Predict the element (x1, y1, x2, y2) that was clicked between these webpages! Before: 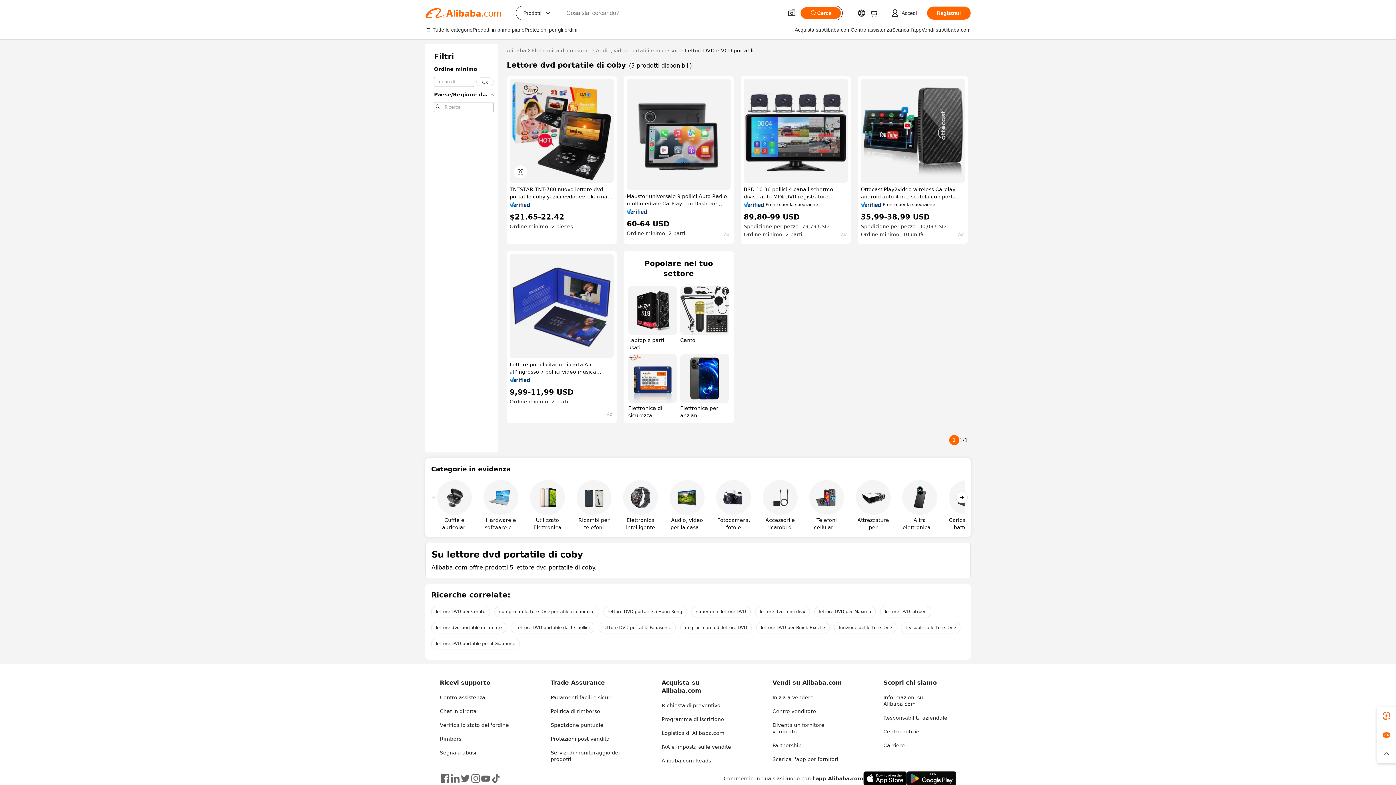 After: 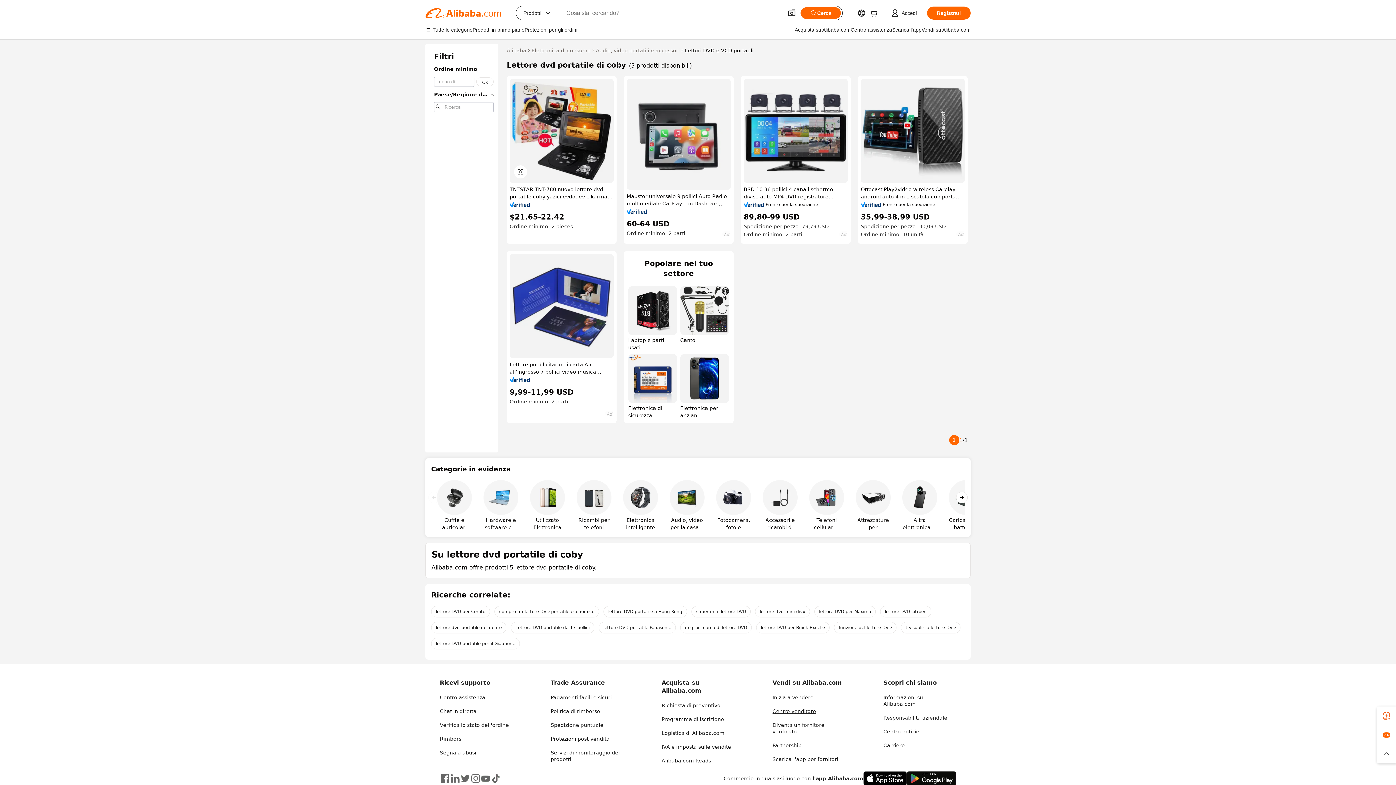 Action: label: Centro venditore bbox: (772, 708, 816, 714)